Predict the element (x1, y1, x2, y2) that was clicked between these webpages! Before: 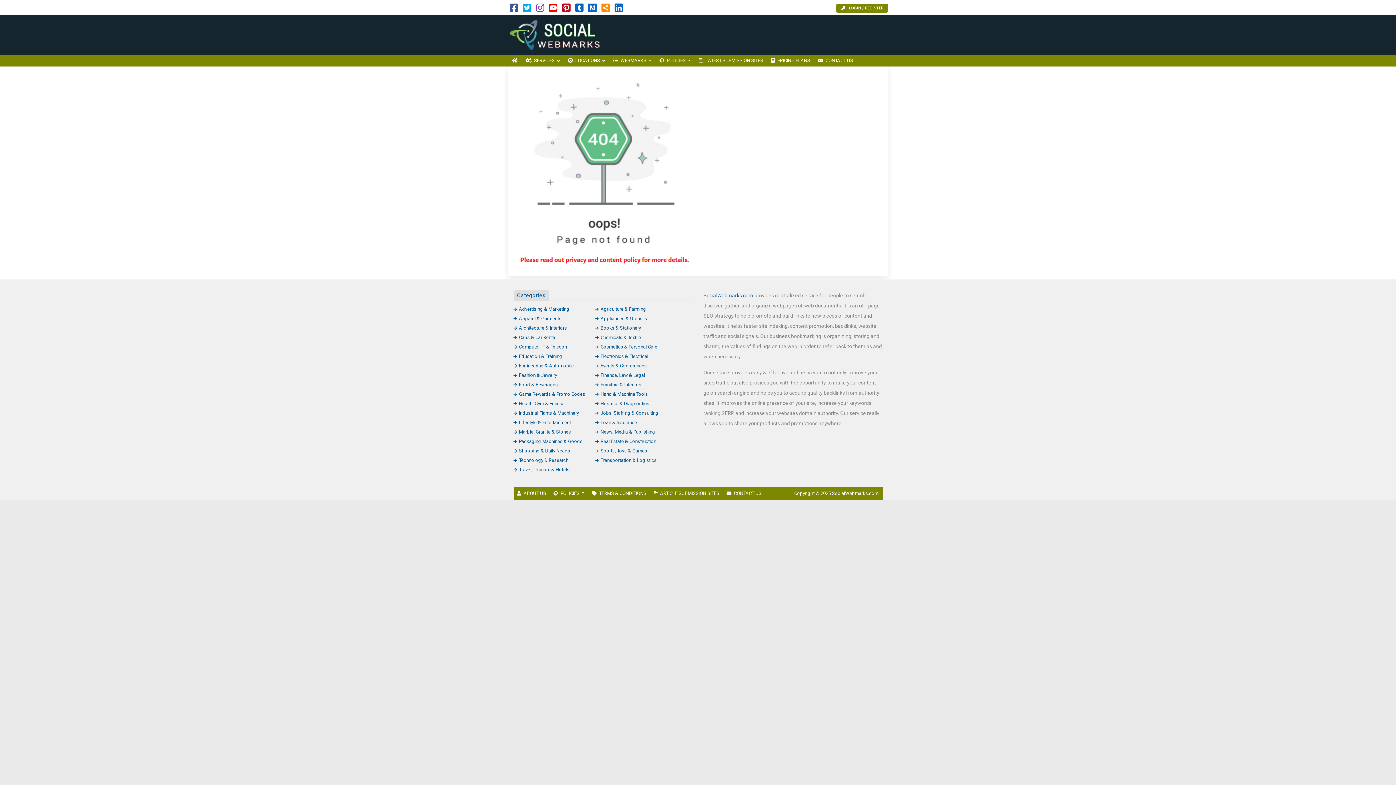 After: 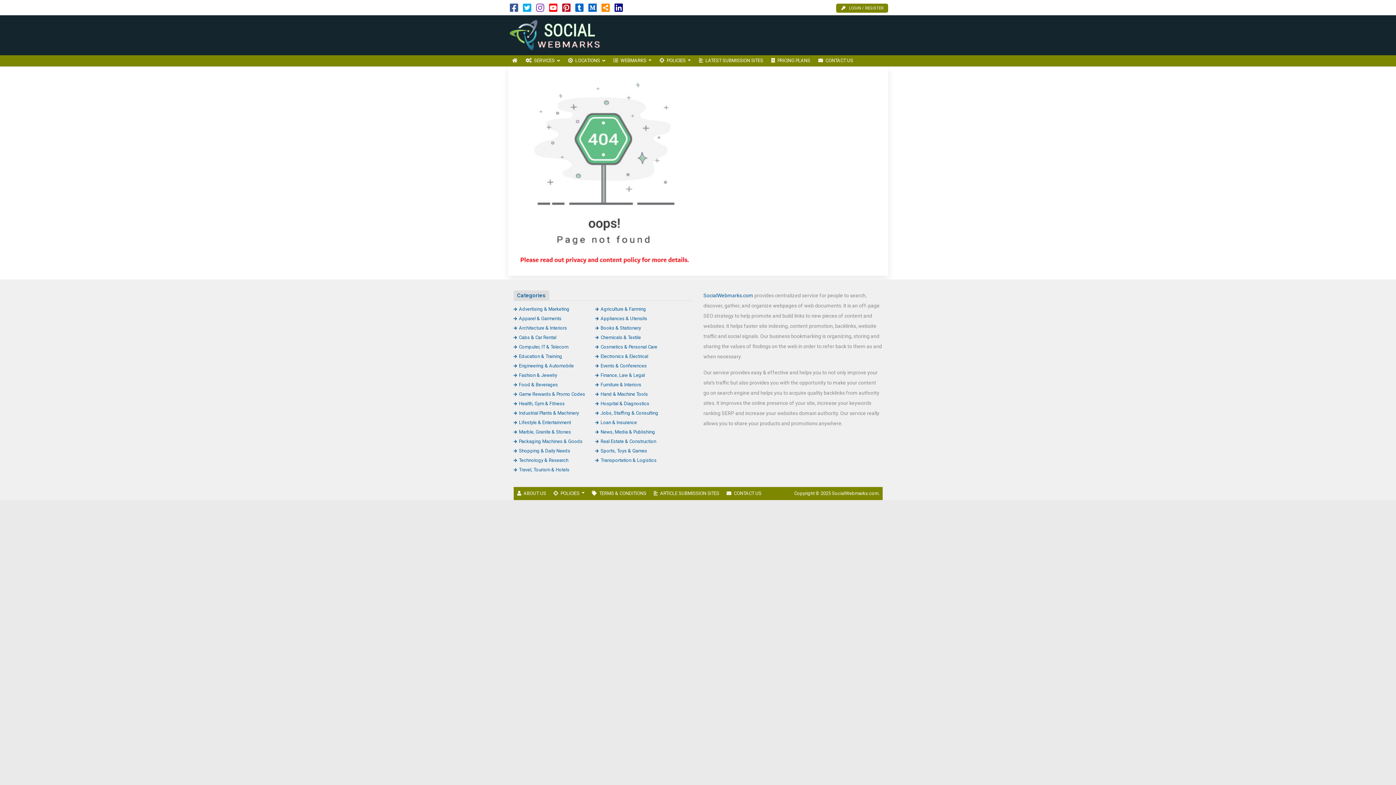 Action: bbox: (614, 6, 623, 12)